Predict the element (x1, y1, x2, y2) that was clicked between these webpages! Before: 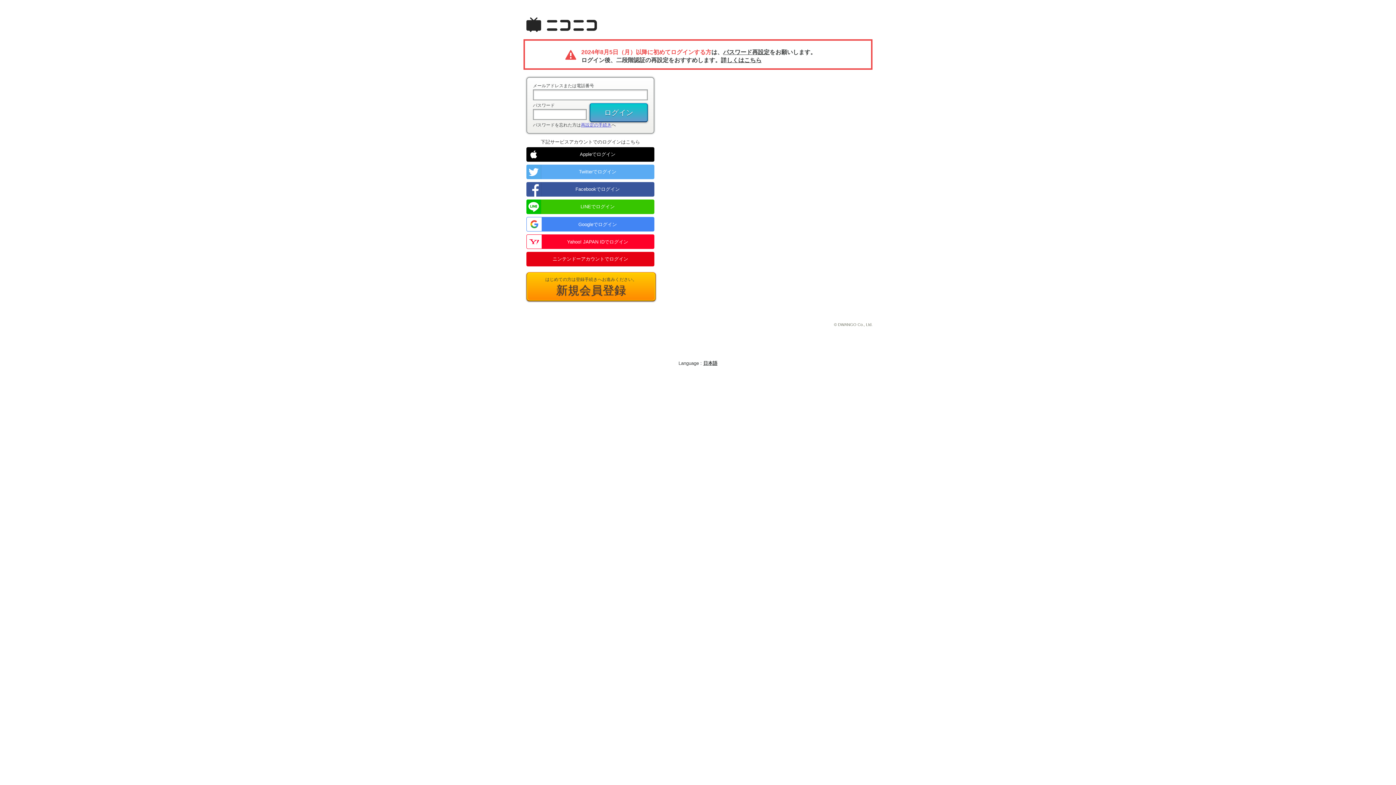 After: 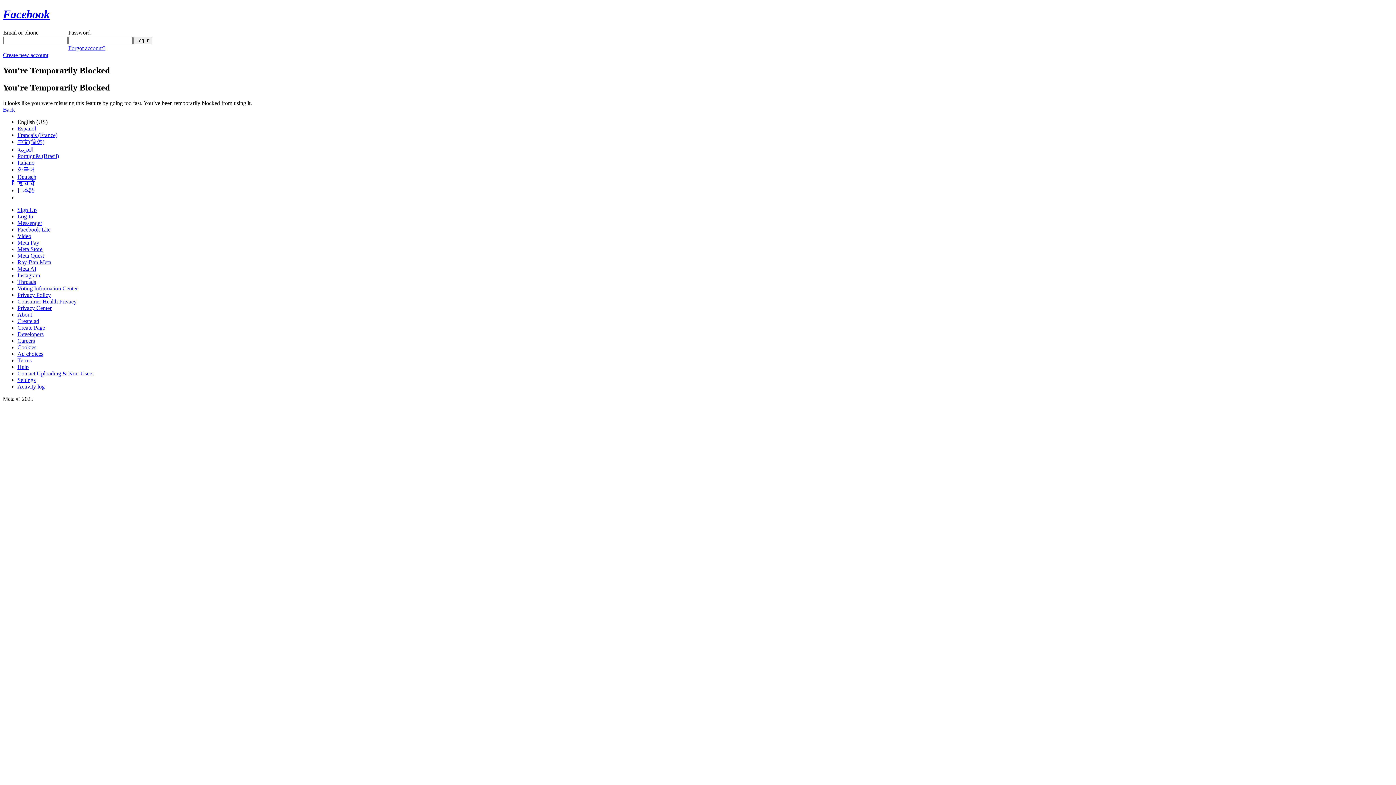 Action: label: Facebookでログイン bbox: (526, 182, 654, 196)